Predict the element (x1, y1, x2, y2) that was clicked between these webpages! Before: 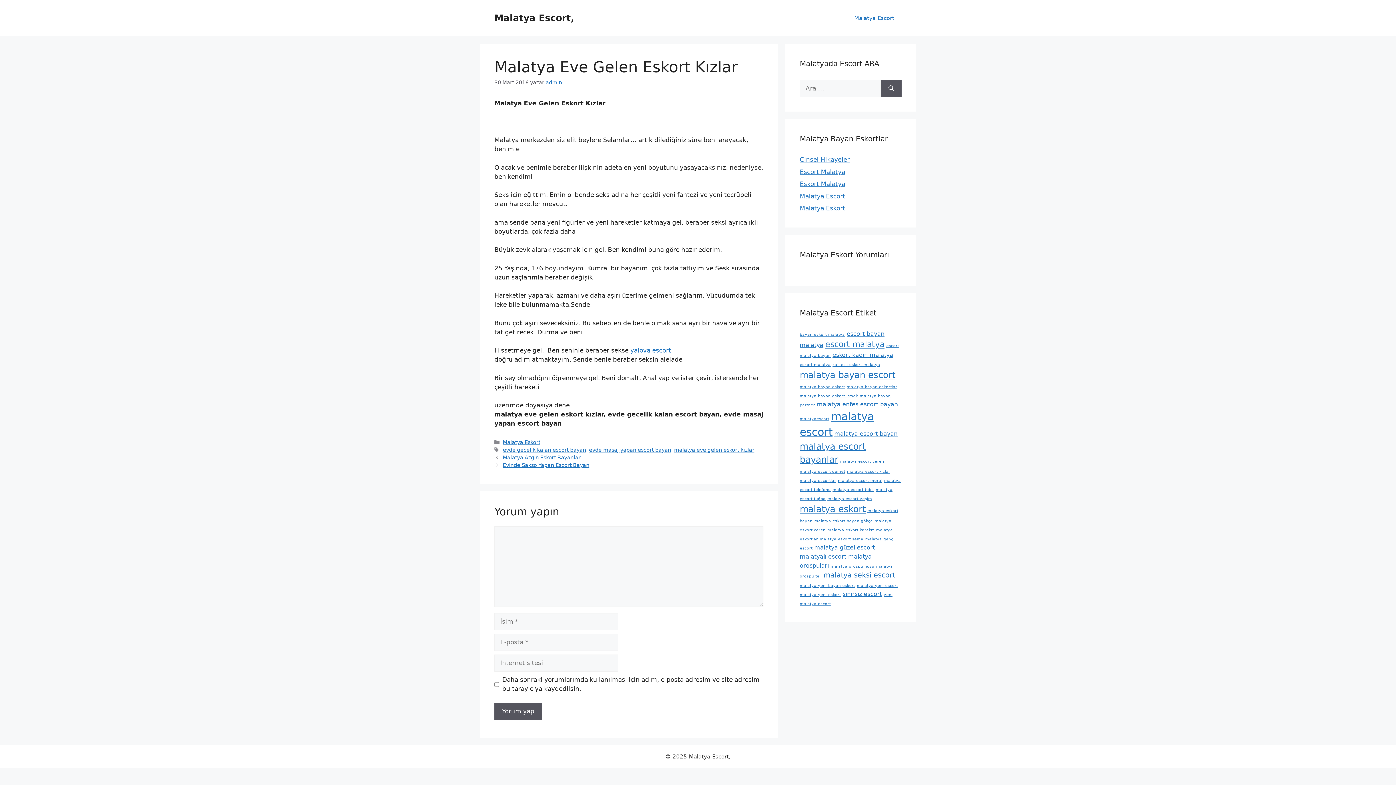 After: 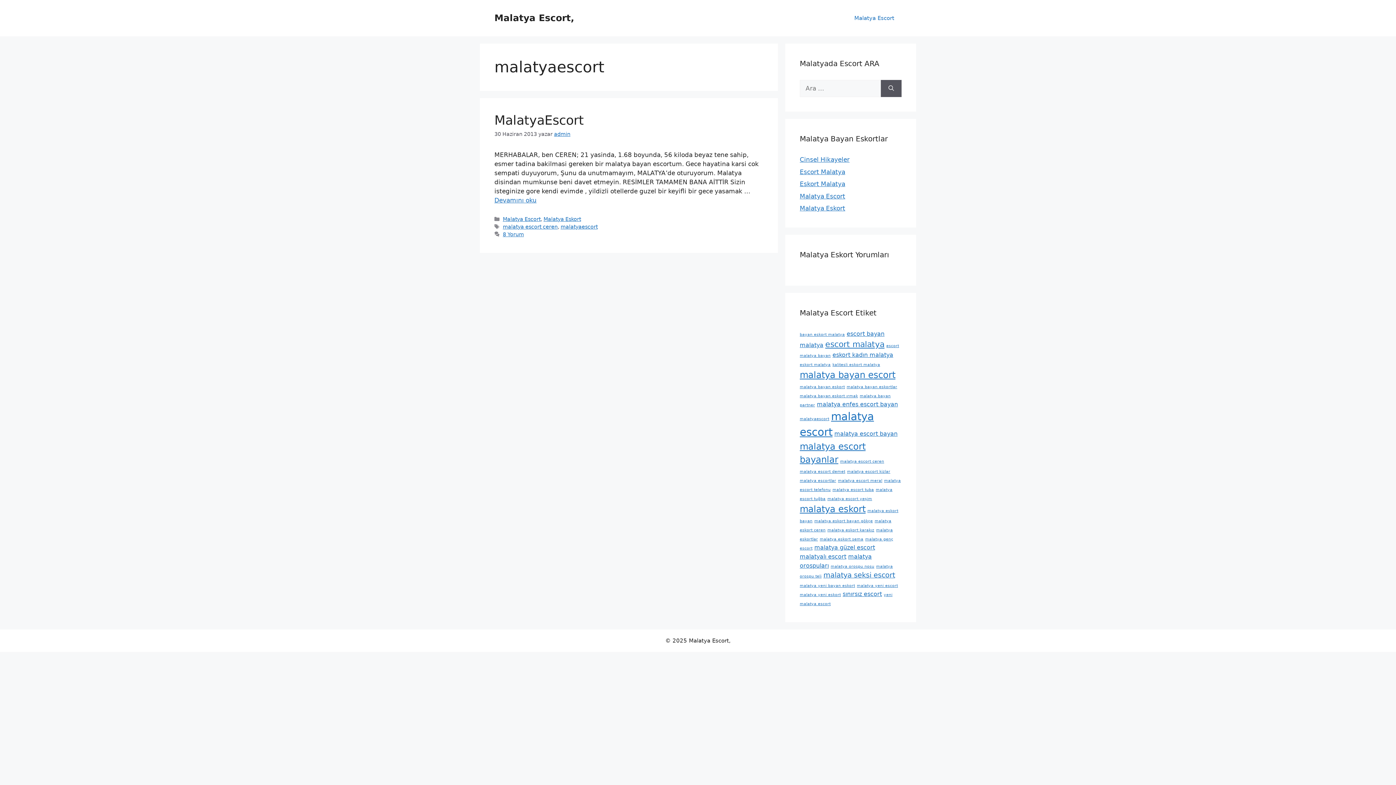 Action: bbox: (800, 416, 829, 421) label: malatyaescort (1 öge)